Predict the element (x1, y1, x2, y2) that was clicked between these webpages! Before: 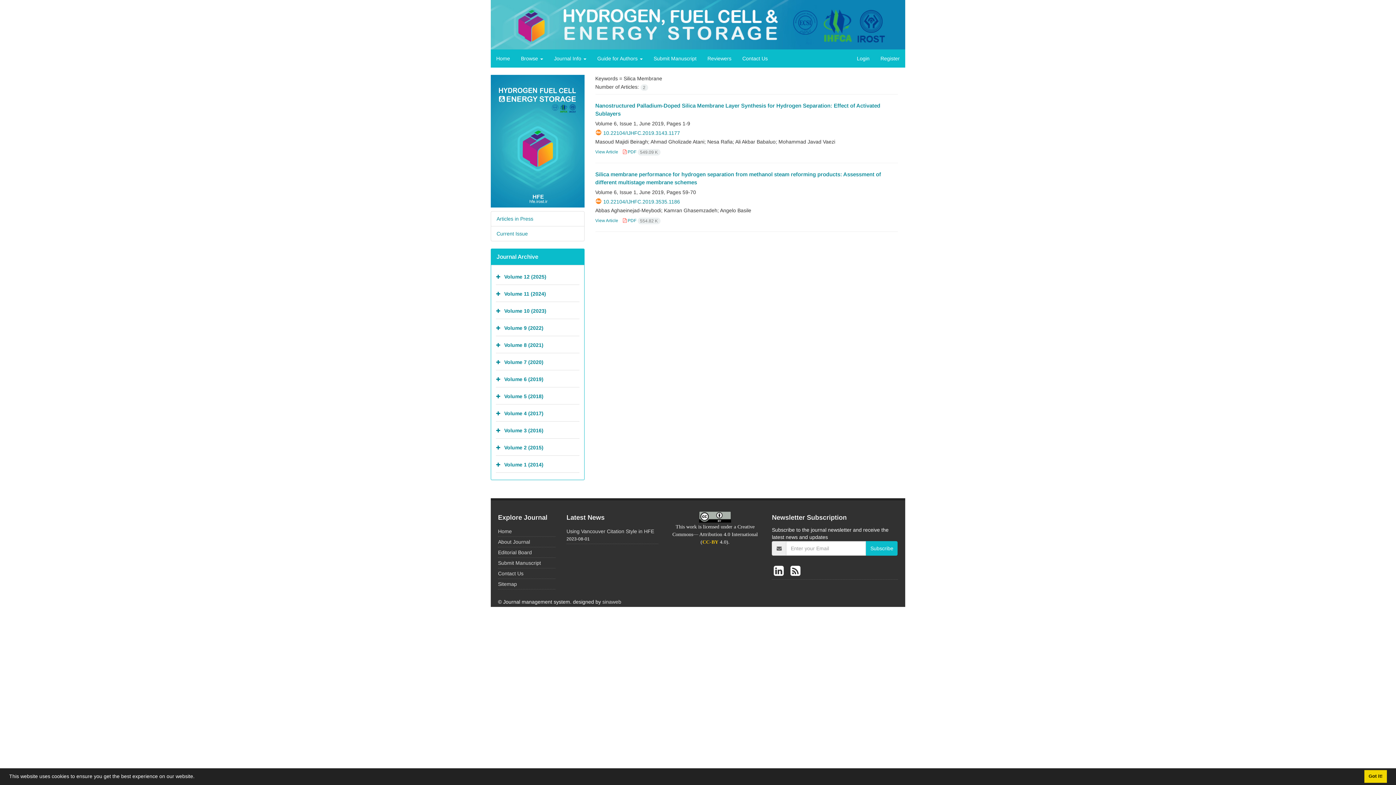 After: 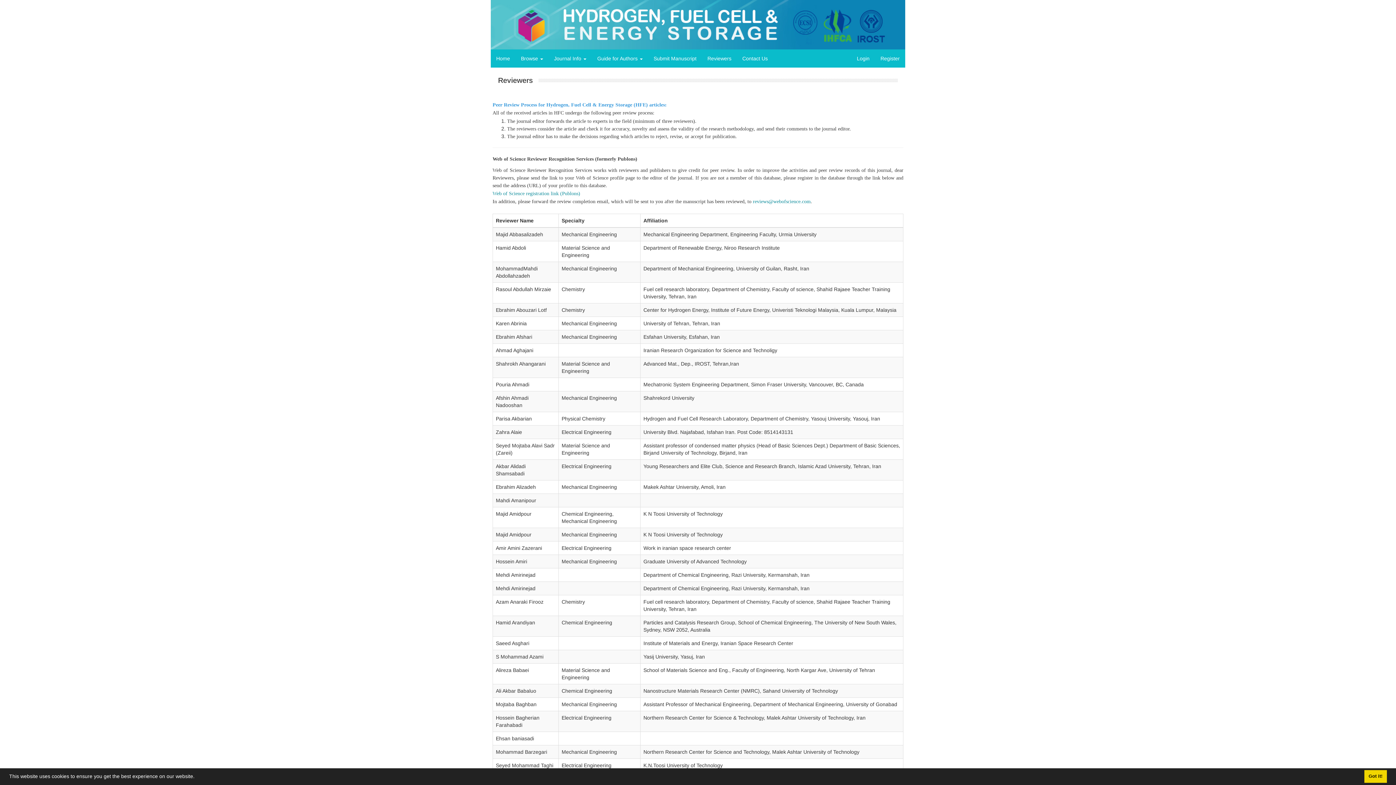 Action: bbox: (702, 49, 737, 67) label: Reviewers